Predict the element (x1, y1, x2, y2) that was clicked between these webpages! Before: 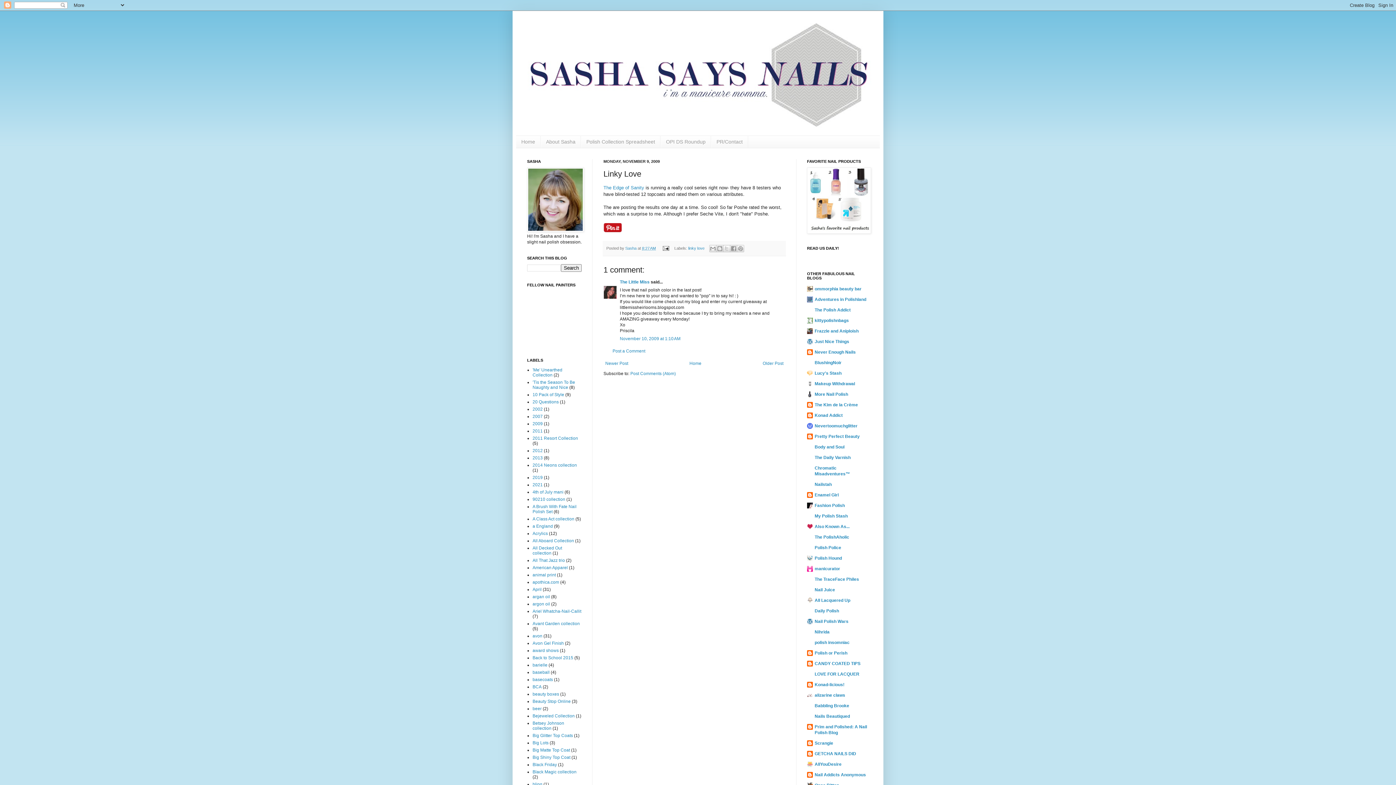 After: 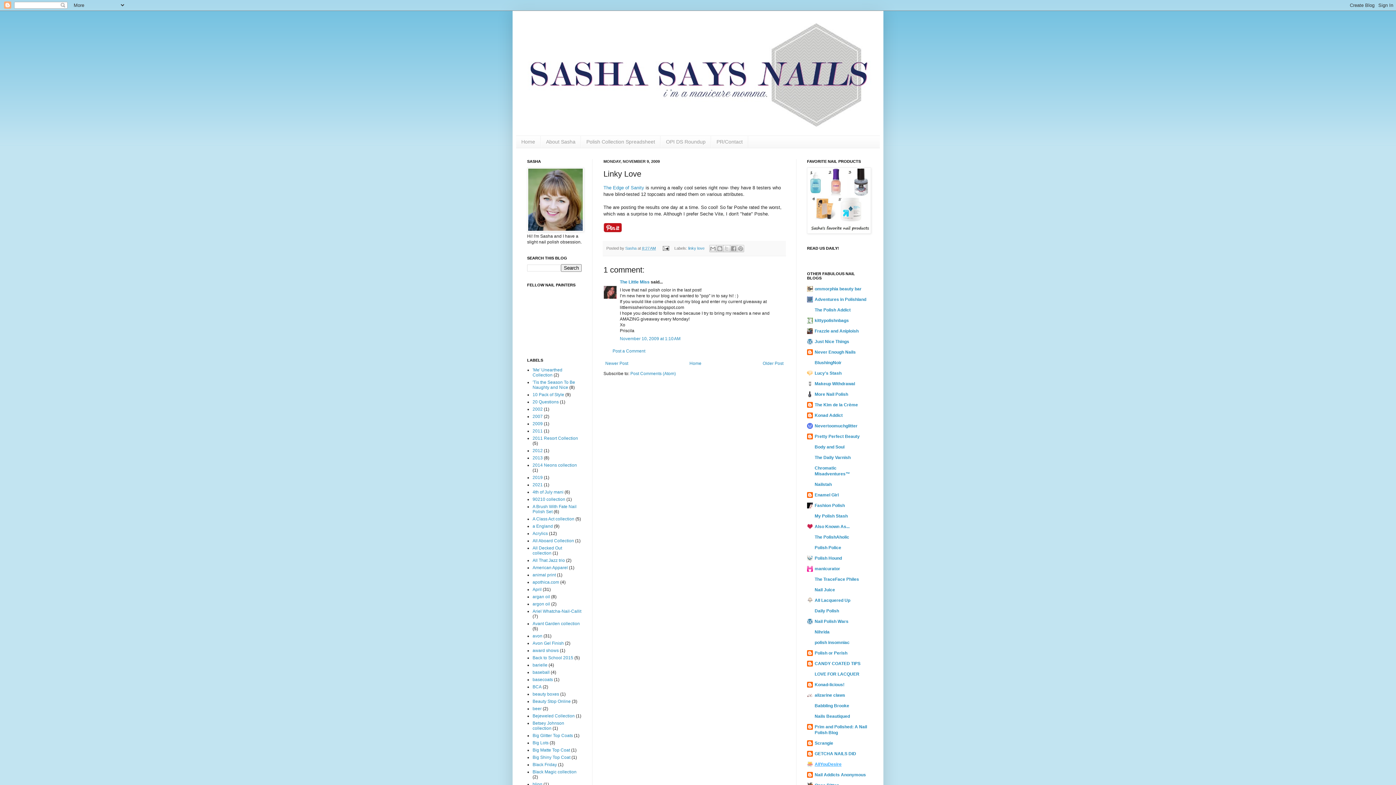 Action: bbox: (814, 762, 841, 767) label: AllYouDesire